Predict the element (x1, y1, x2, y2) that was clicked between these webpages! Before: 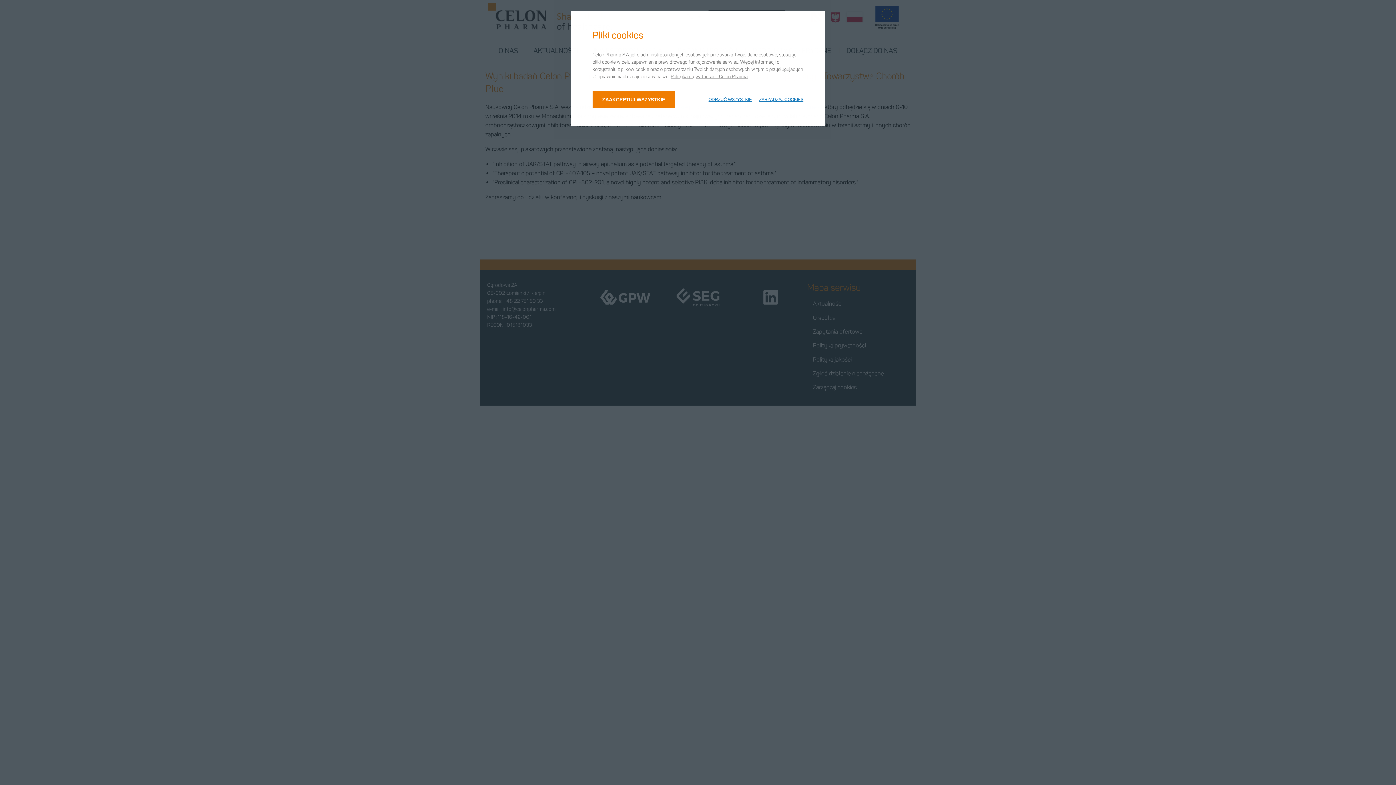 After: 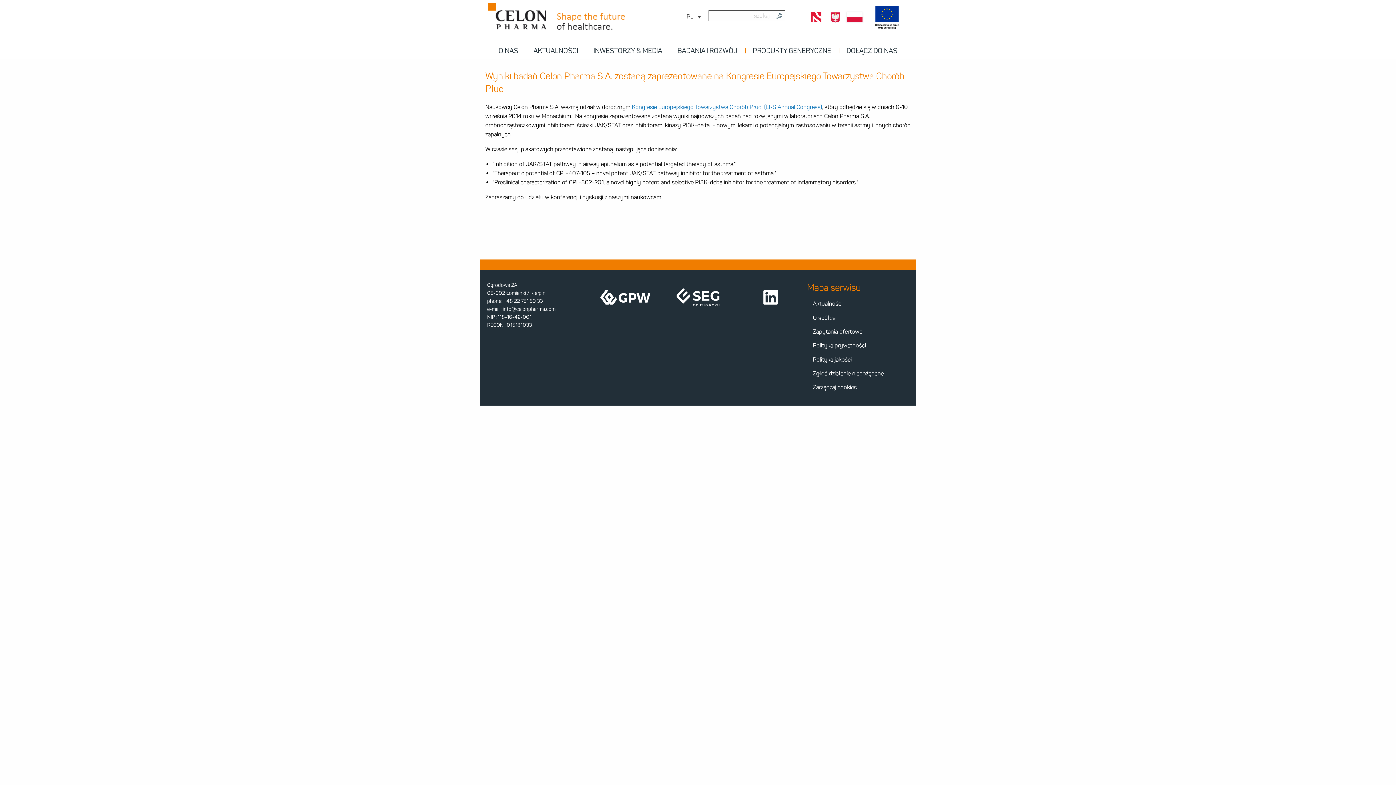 Action: label: ZAAKCEPTUJ WSZYSTKIE bbox: (592, 91, 674, 107)